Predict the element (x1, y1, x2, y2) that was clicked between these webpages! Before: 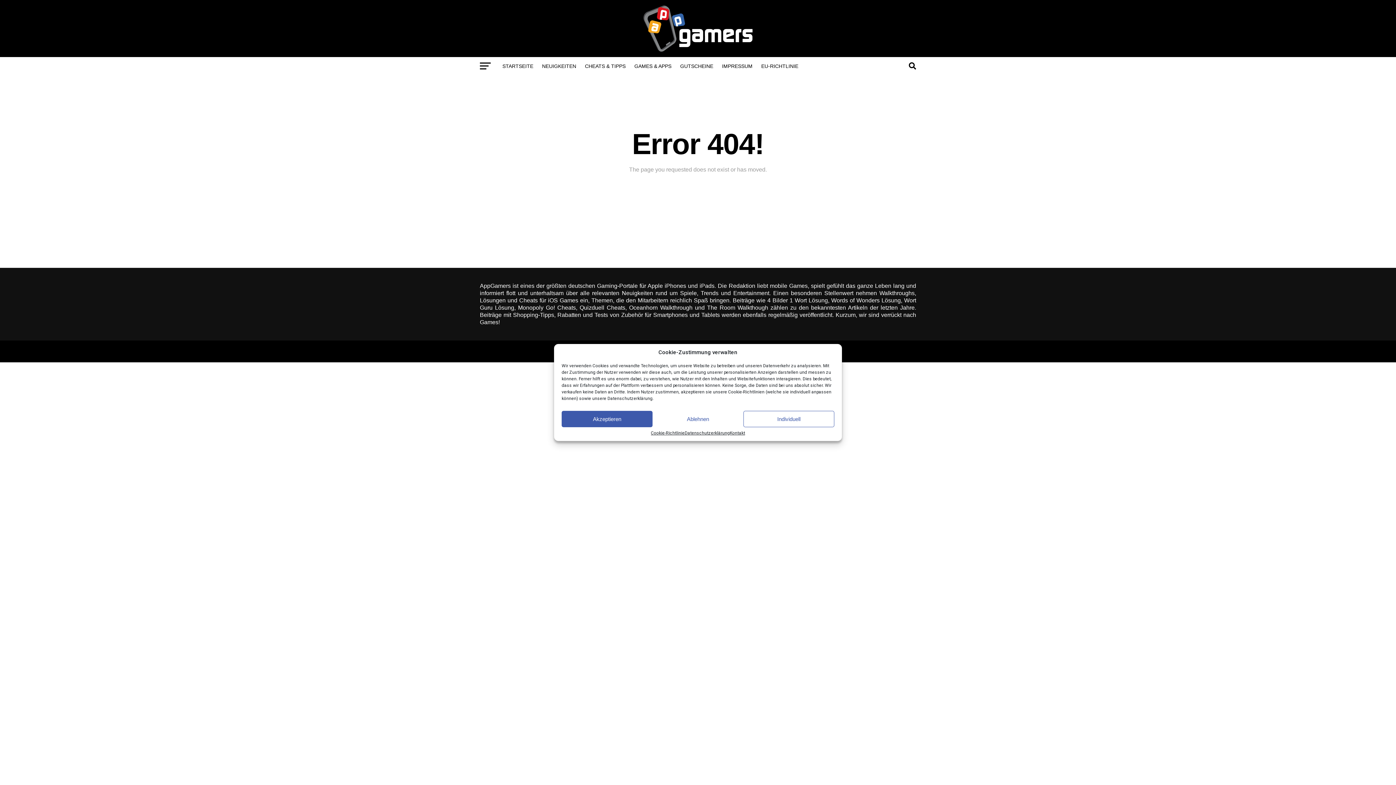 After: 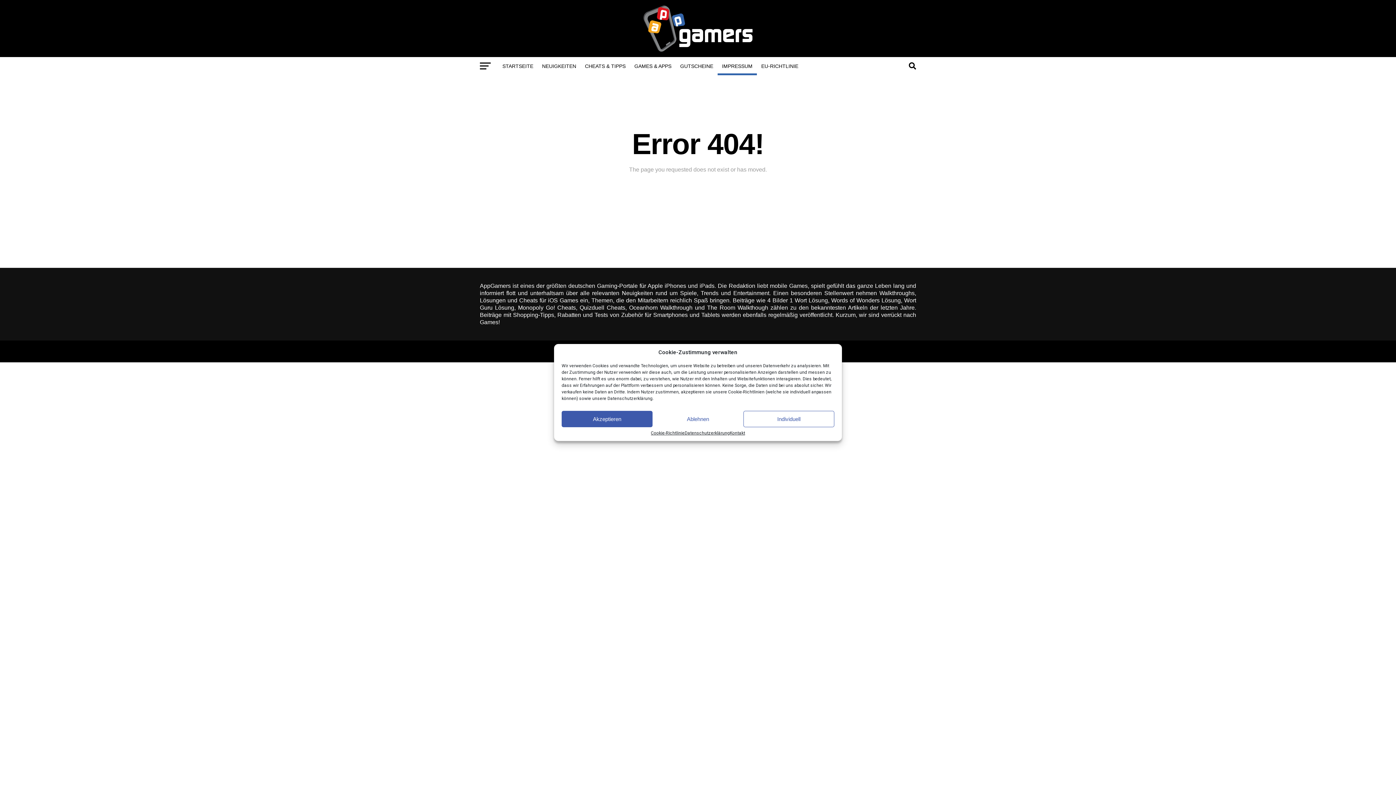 Action: label: IMPRESSUM bbox: (717, 57, 757, 75)